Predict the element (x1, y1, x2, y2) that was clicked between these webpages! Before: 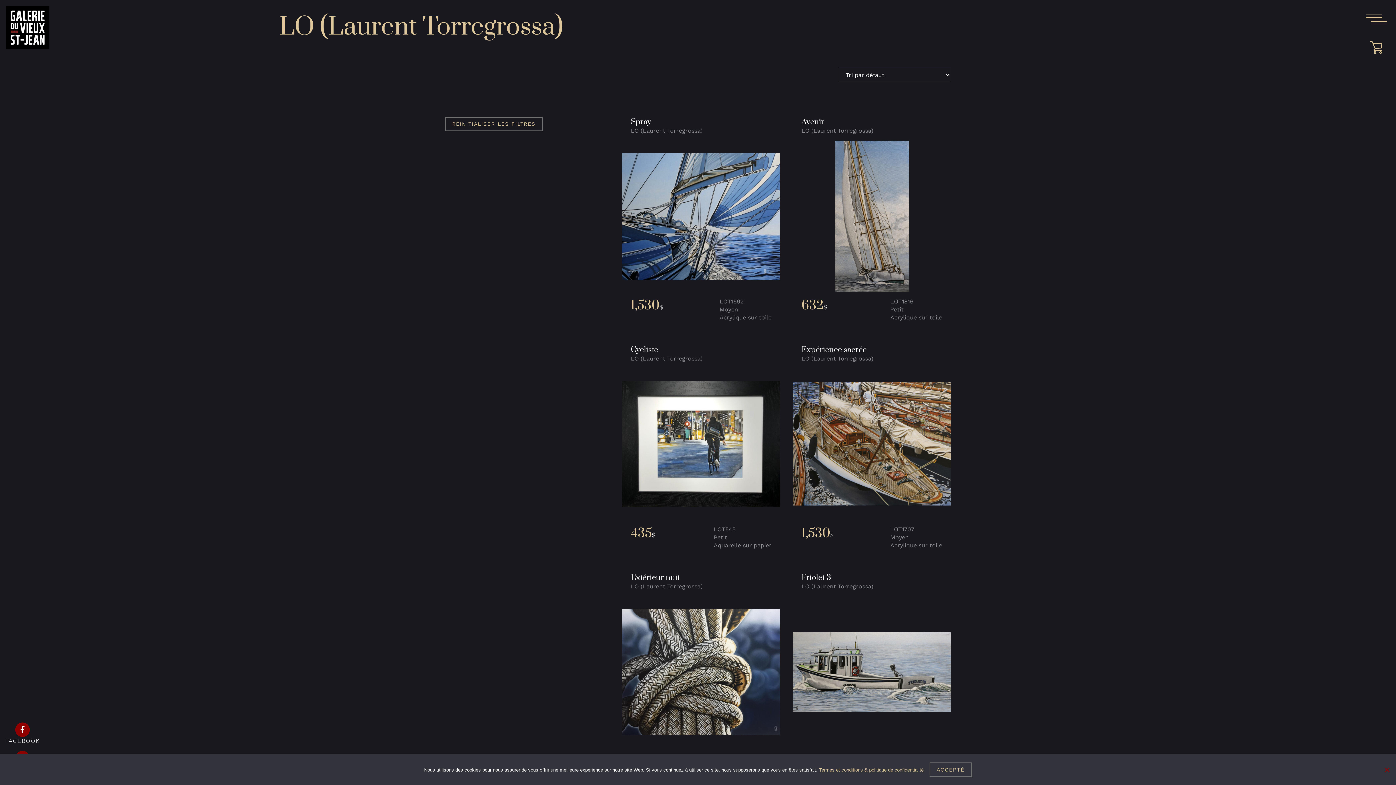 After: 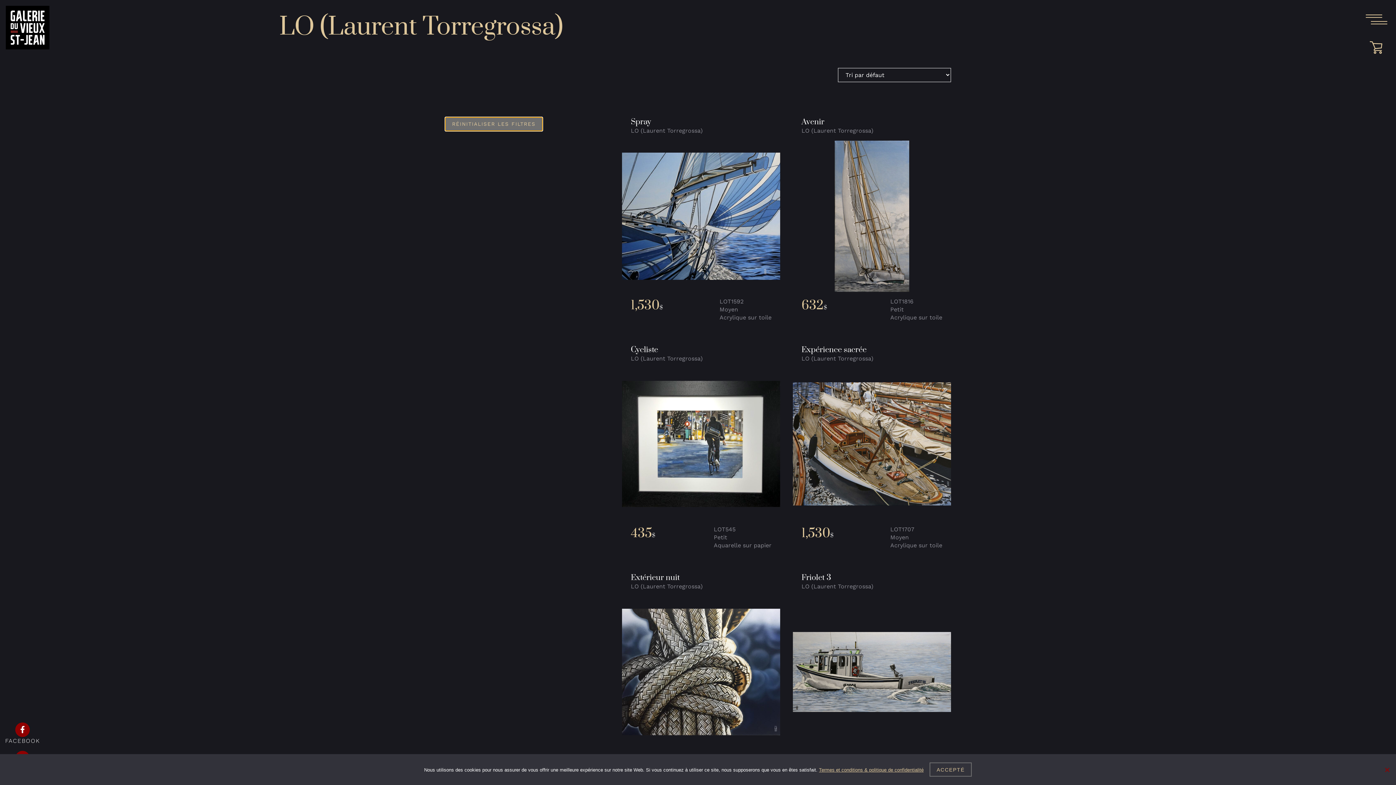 Action: bbox: (445, 117, 542, 131) label: Réinitialiser les filtres